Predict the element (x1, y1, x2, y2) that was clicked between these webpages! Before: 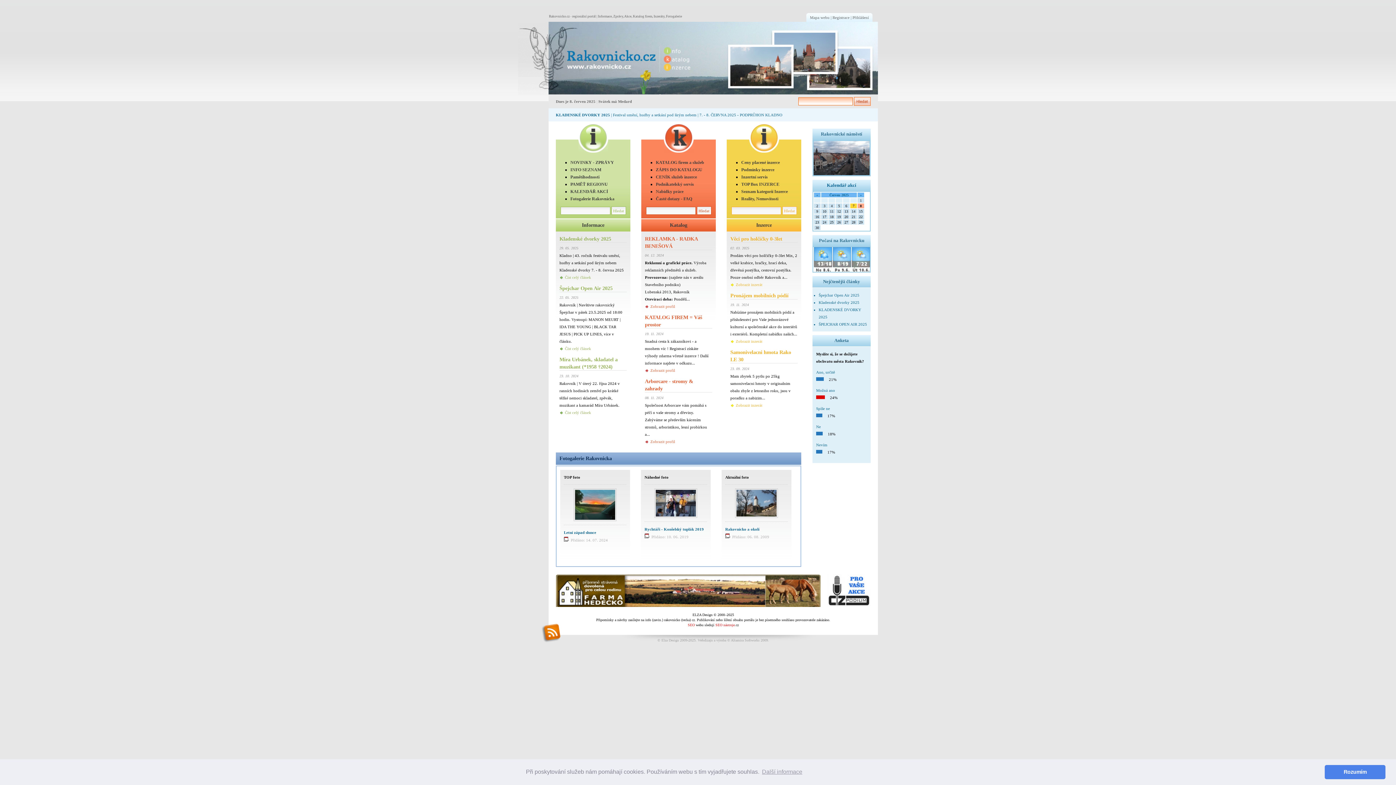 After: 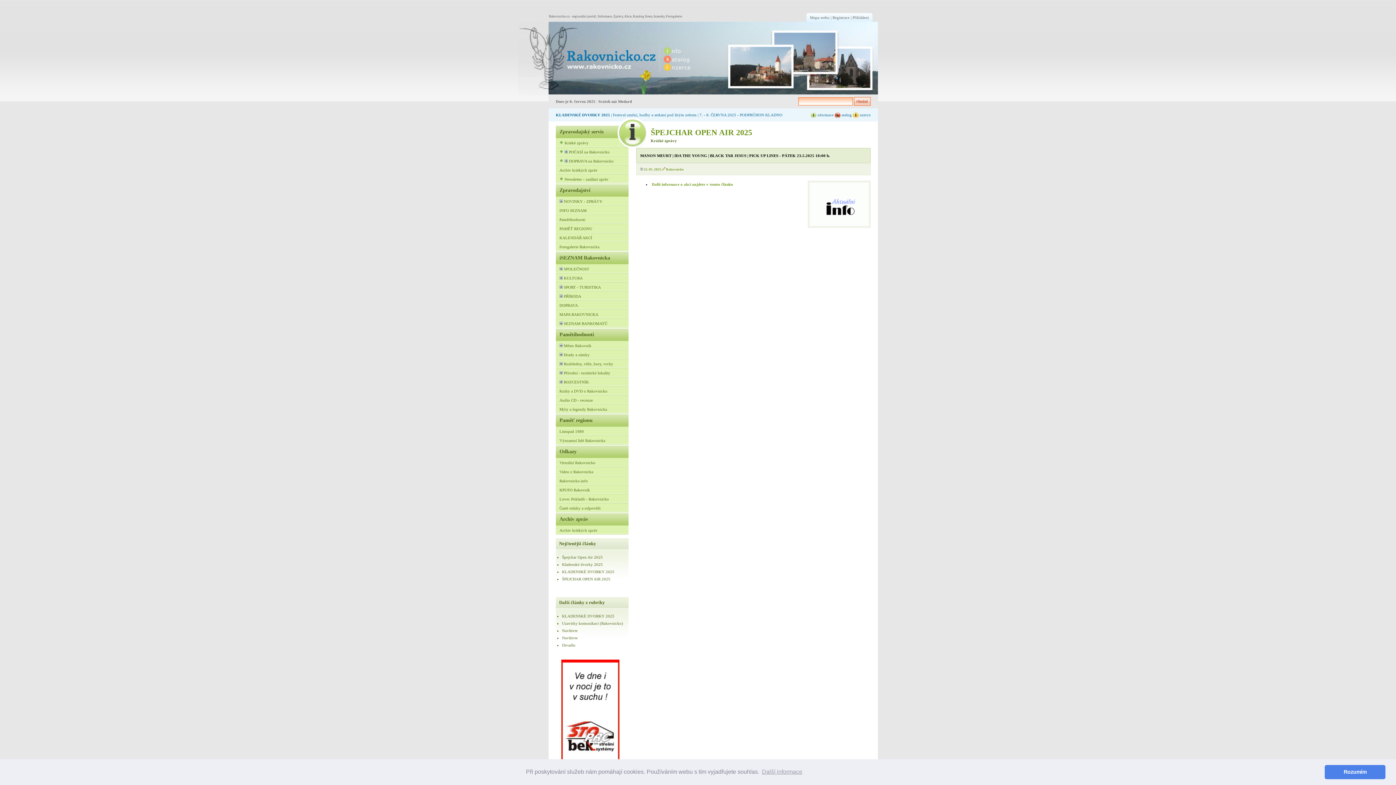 Action: label: ŠPEJCHAR OPEN AIR 2025 bbox: (818, 322, 867, 326)